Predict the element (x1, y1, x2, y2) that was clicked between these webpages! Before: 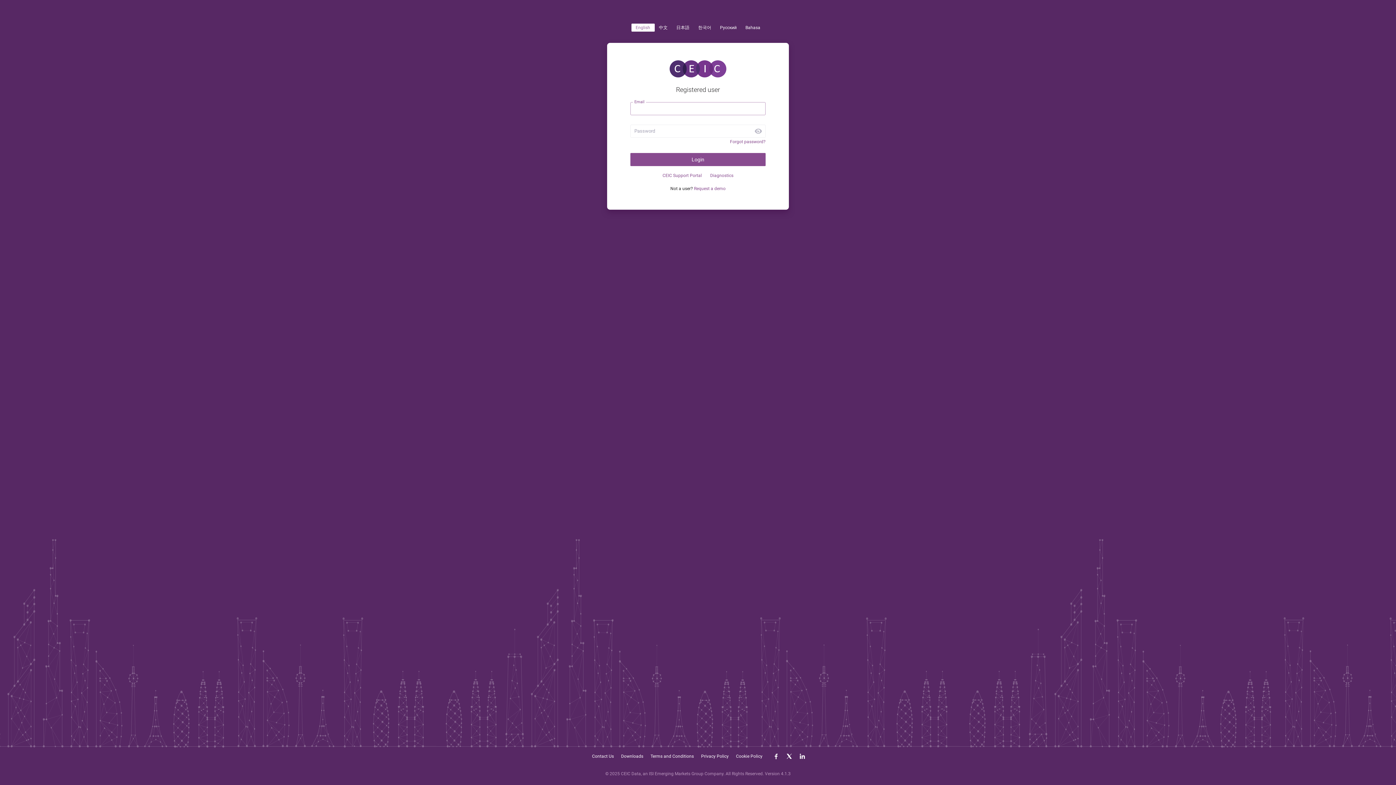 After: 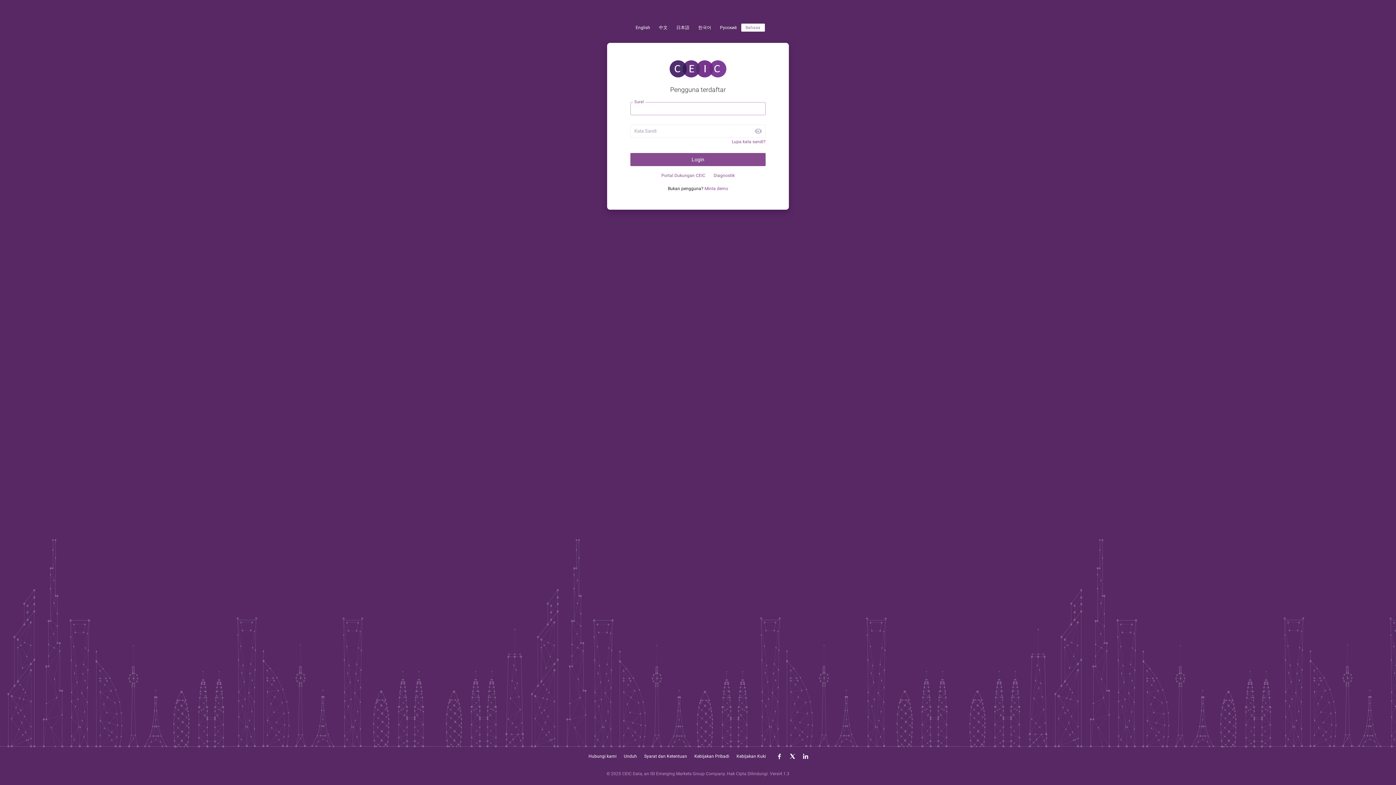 Action: label: Bahasa bbox: (741, 23, 764, 31)